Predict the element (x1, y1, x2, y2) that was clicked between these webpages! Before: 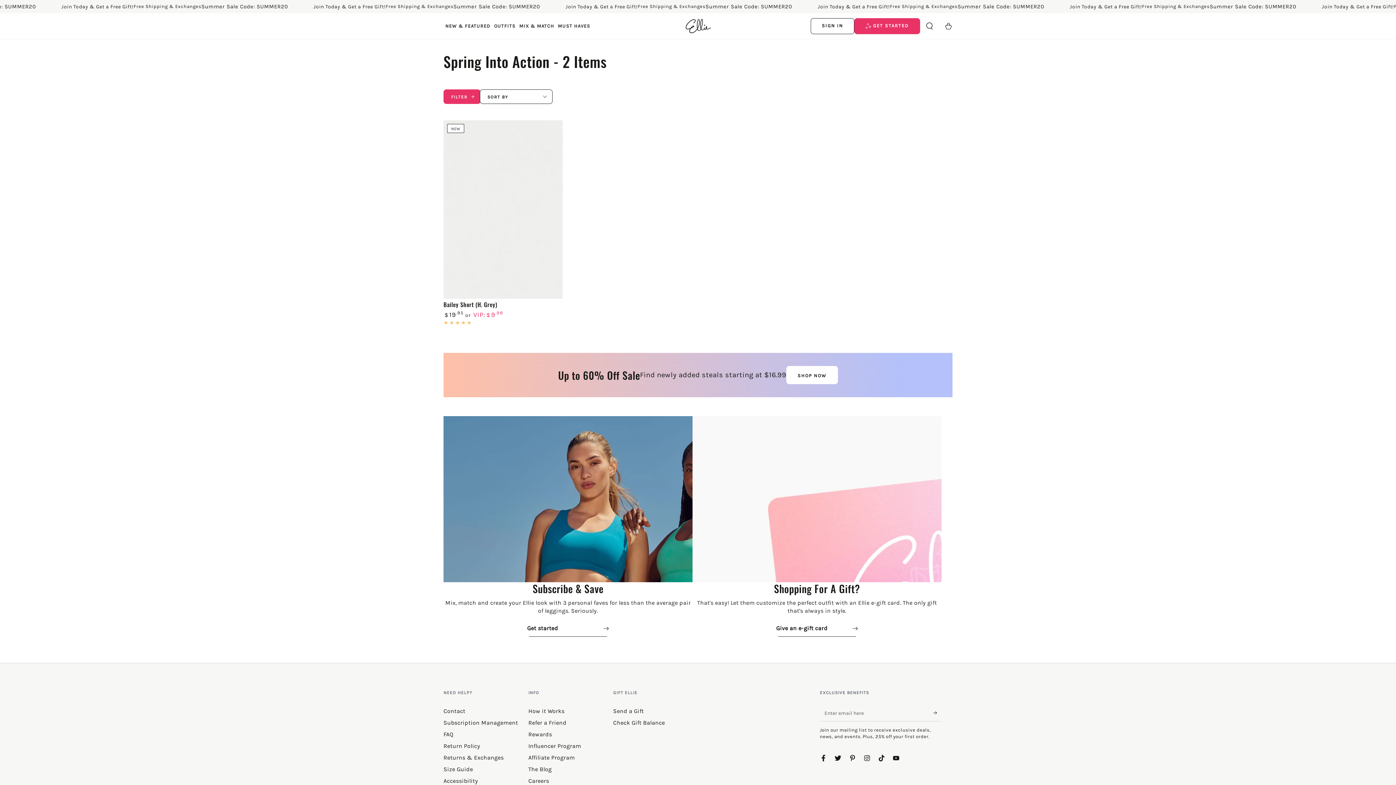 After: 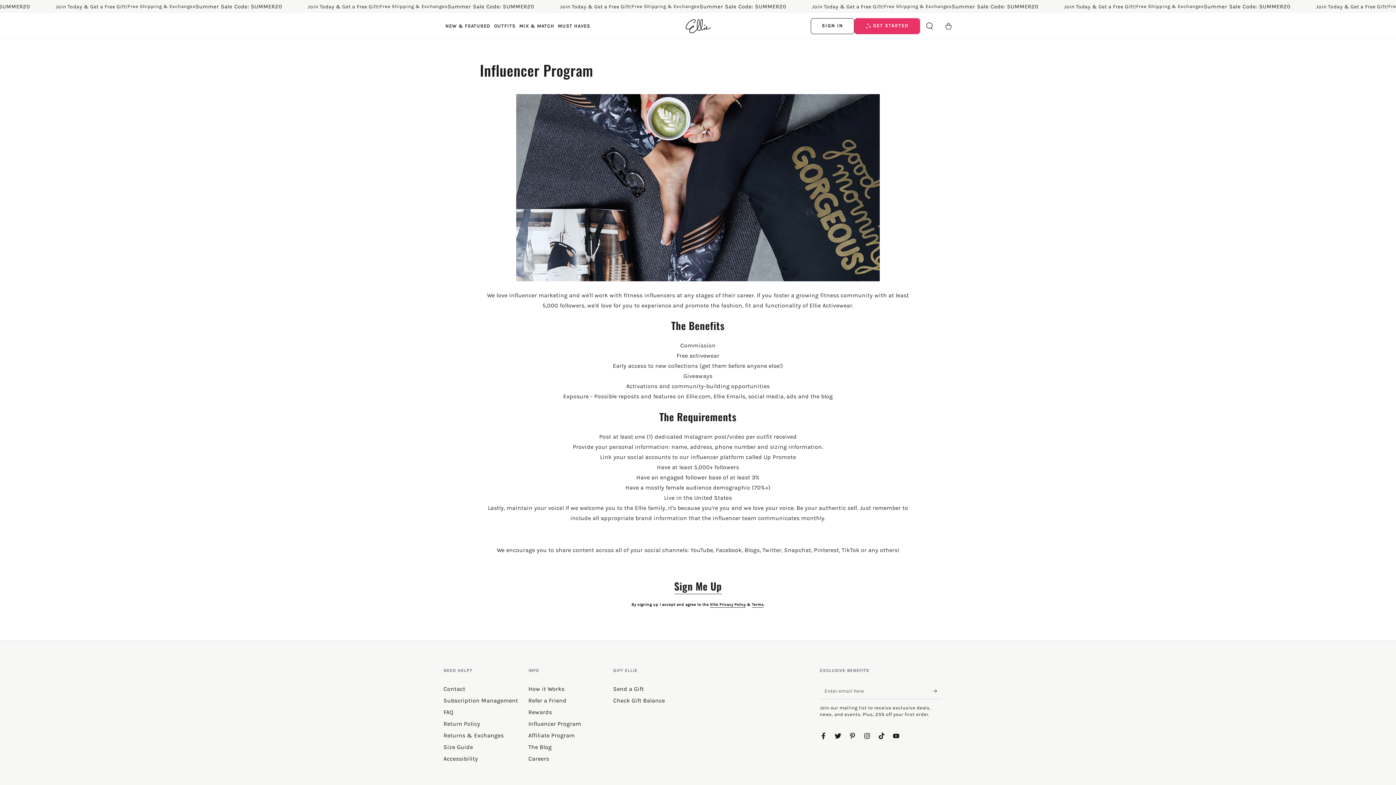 Action: bbox: (528, 742, 581, 749) label: Influencer Program